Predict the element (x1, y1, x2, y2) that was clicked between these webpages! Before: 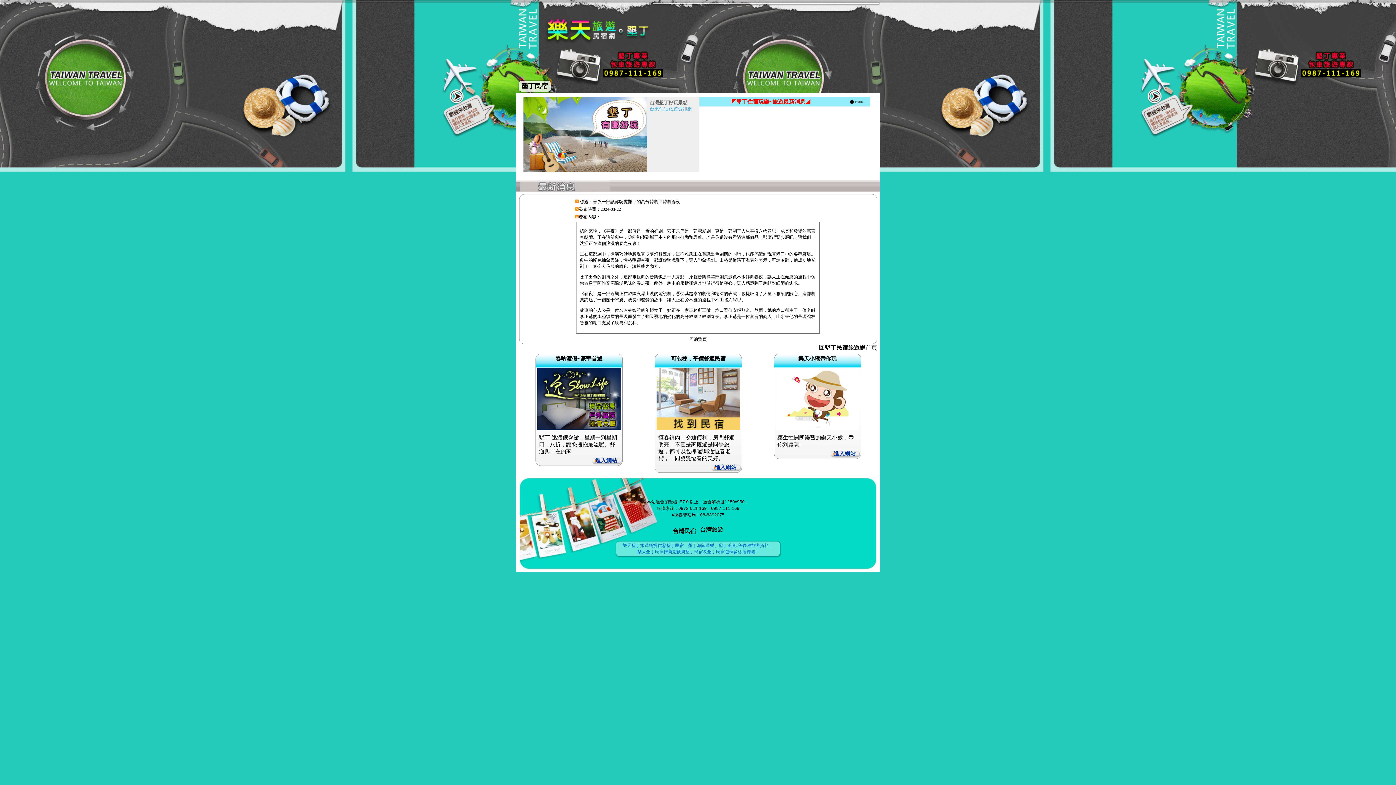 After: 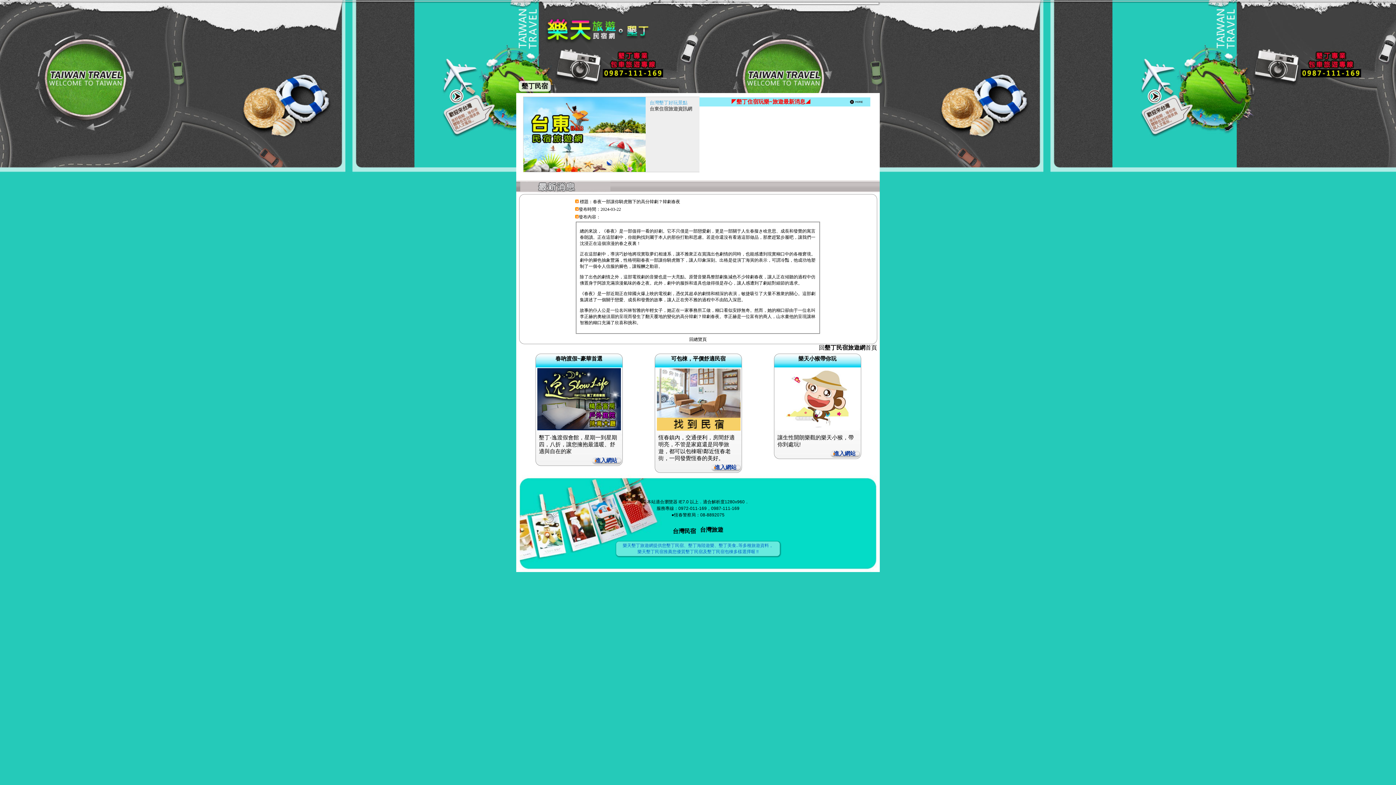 Action: bbox: (656, 368, 740, 374)